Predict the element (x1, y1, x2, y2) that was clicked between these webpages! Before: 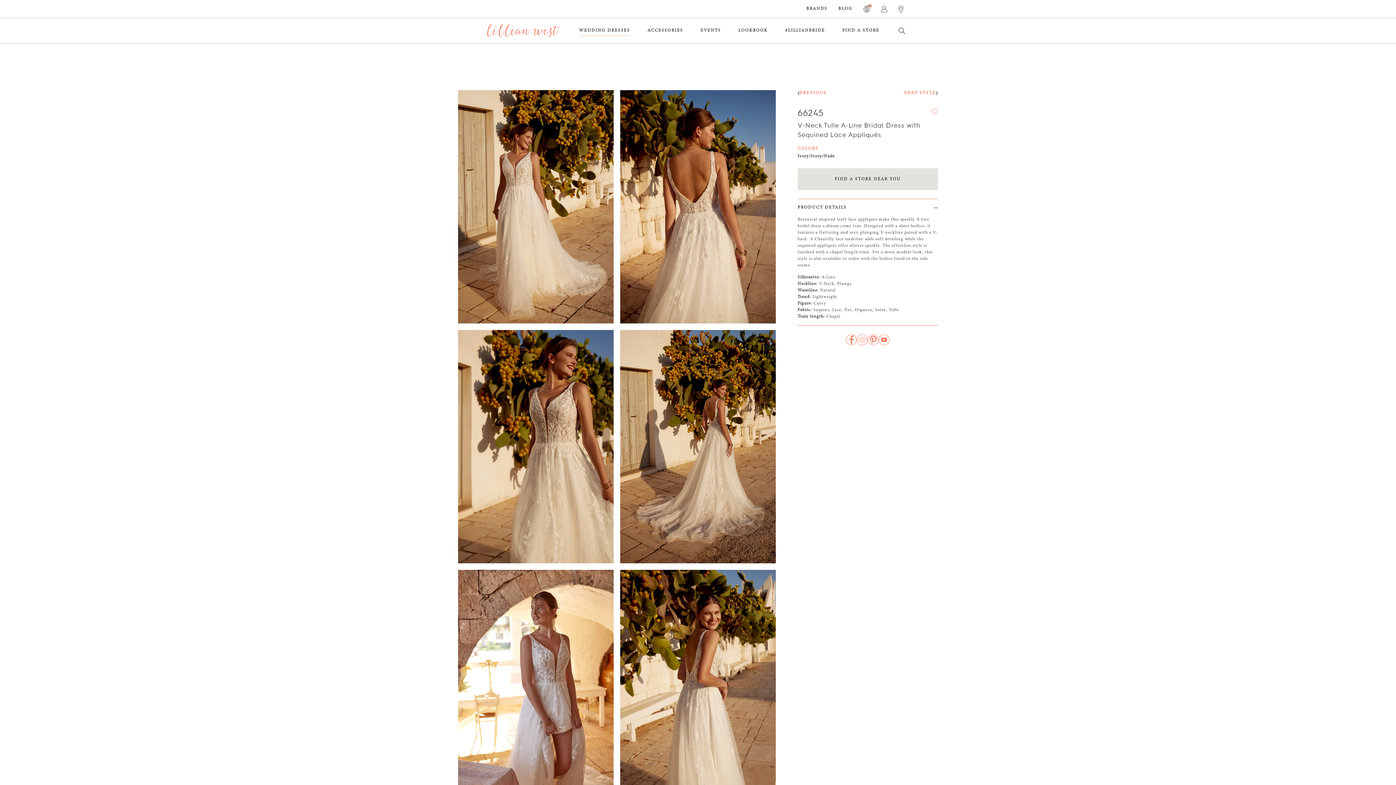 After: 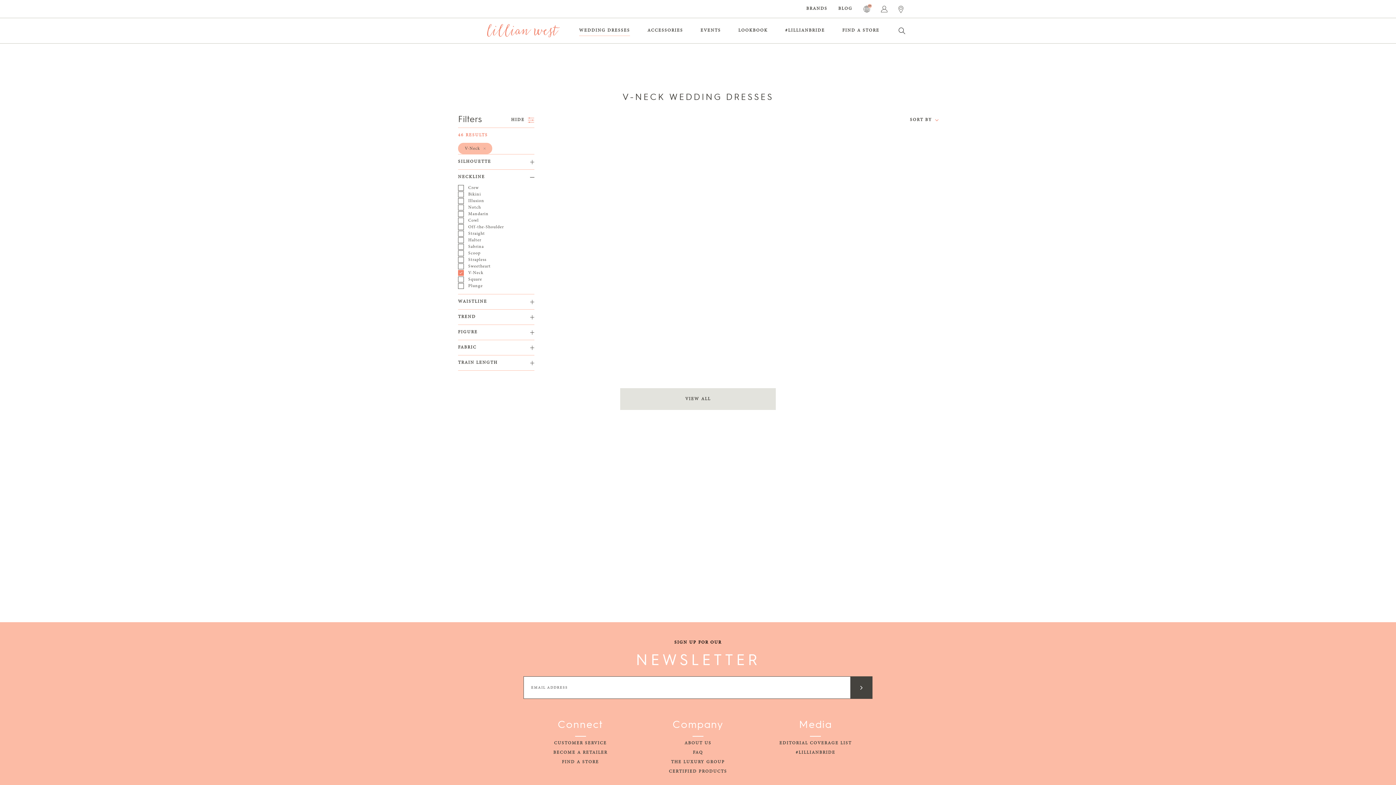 Action: label: V-Neck bbox: (819, 281, 837, 286)